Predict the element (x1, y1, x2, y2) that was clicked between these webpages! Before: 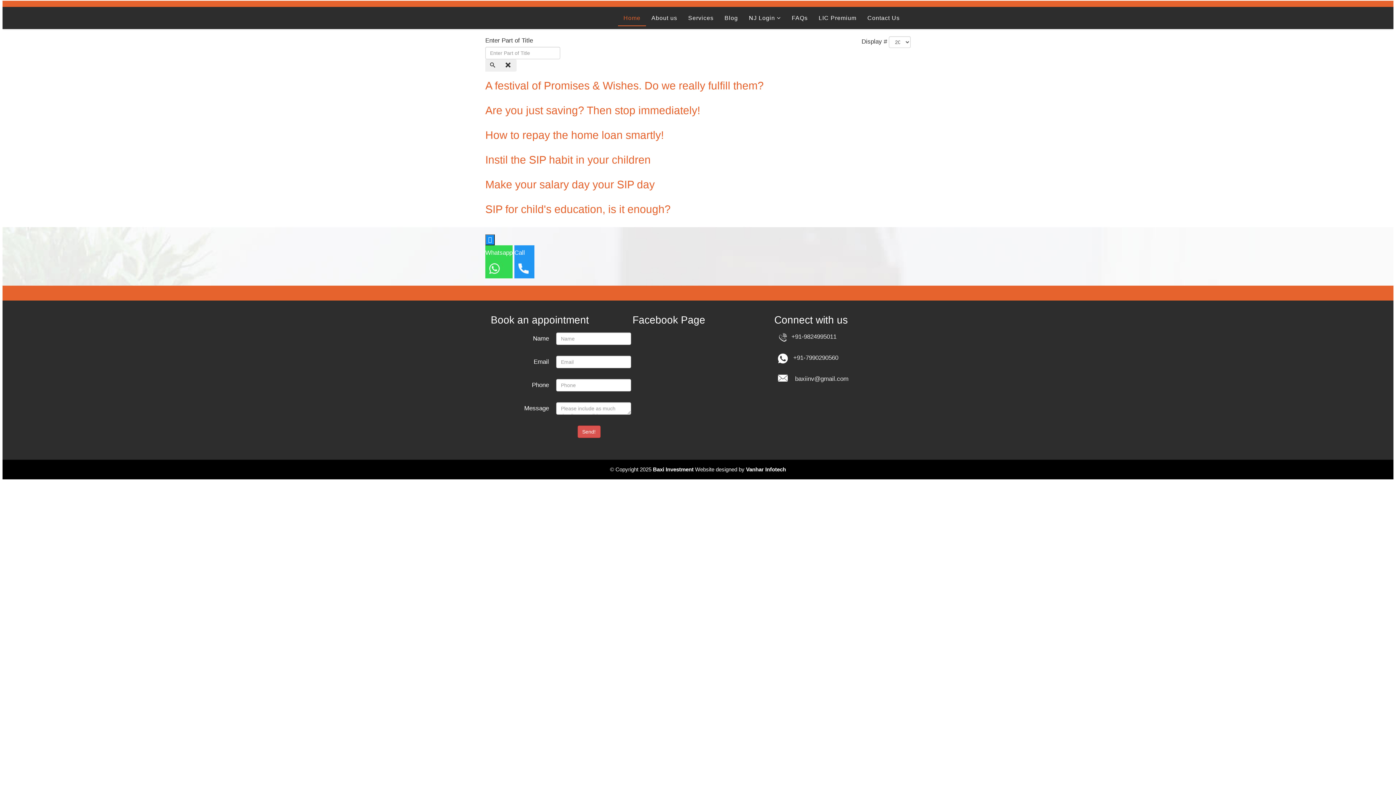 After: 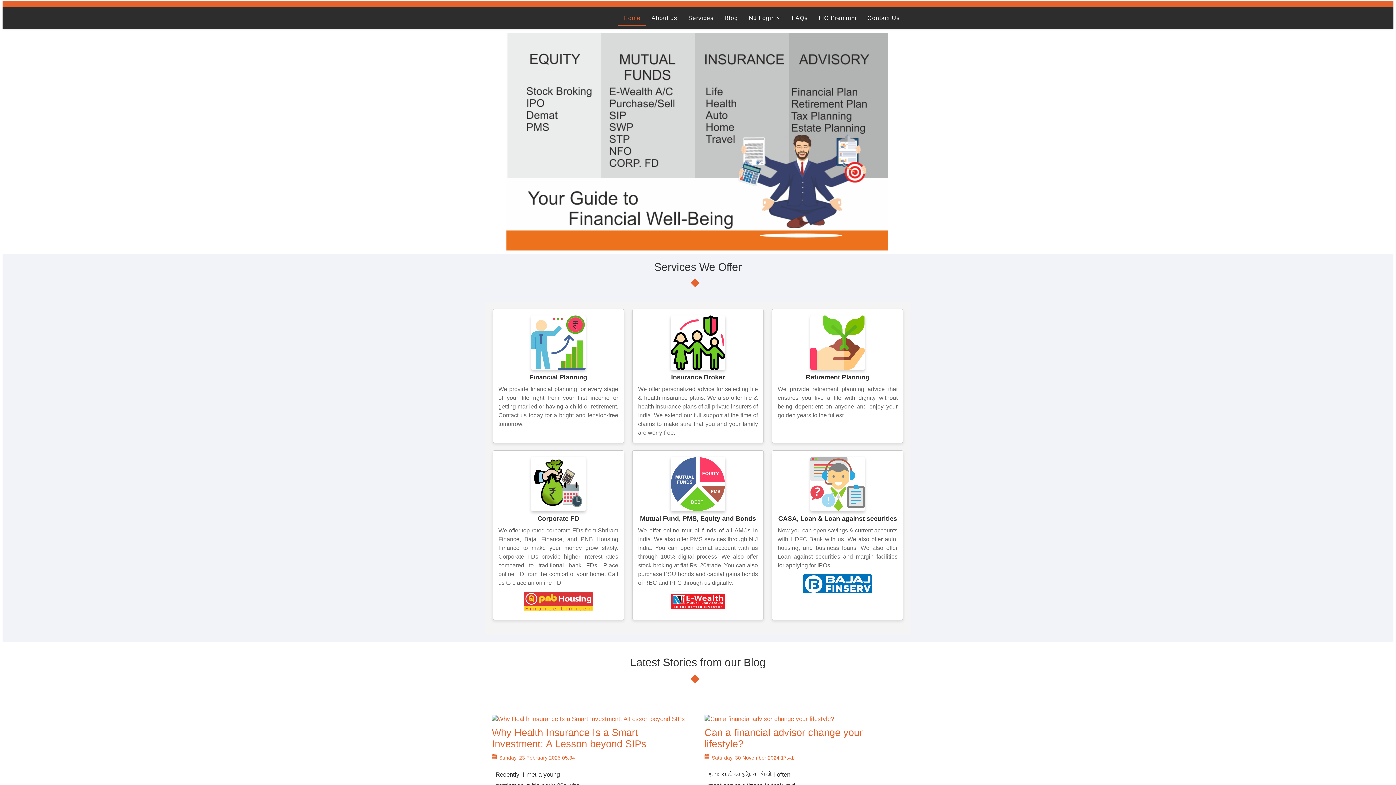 Action: bbox: (618, 7, 646, 29) label: Home